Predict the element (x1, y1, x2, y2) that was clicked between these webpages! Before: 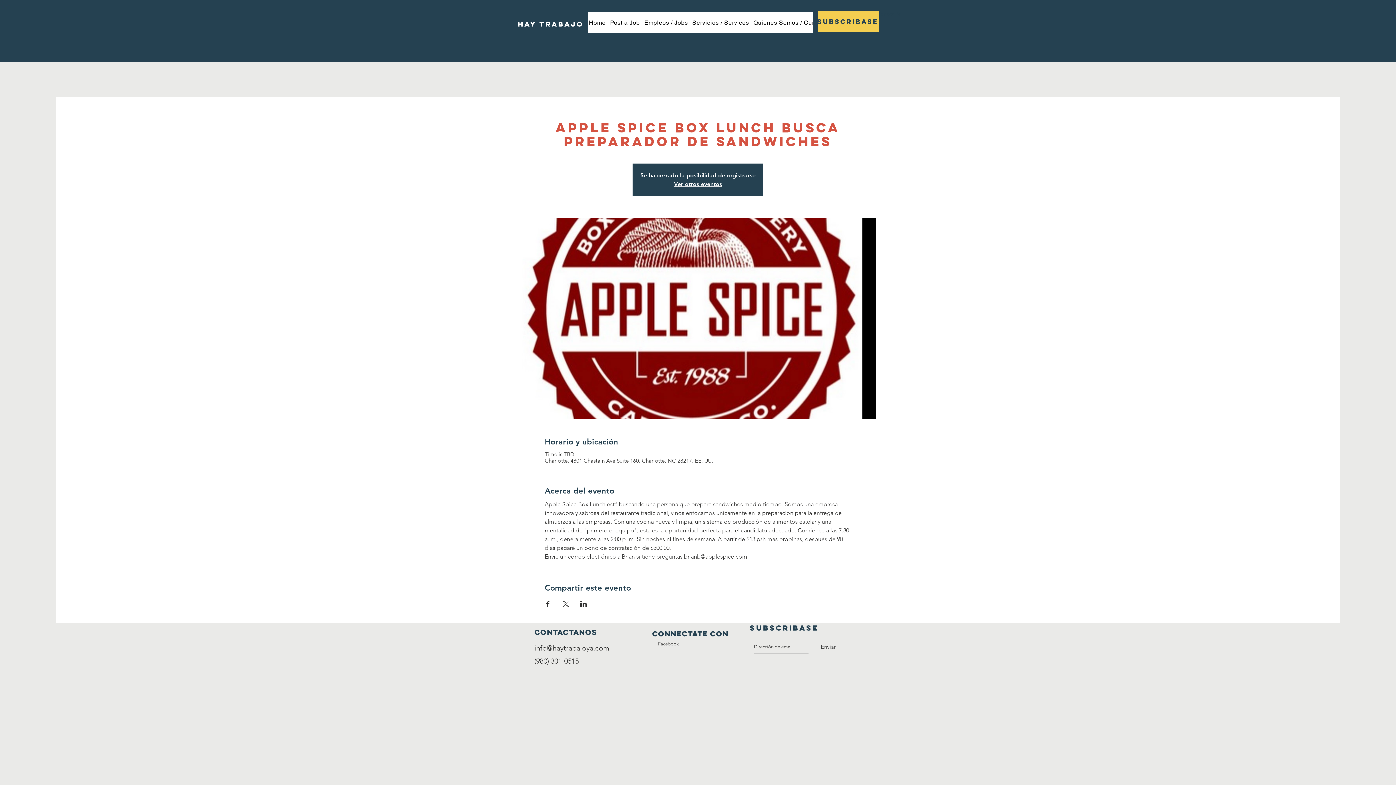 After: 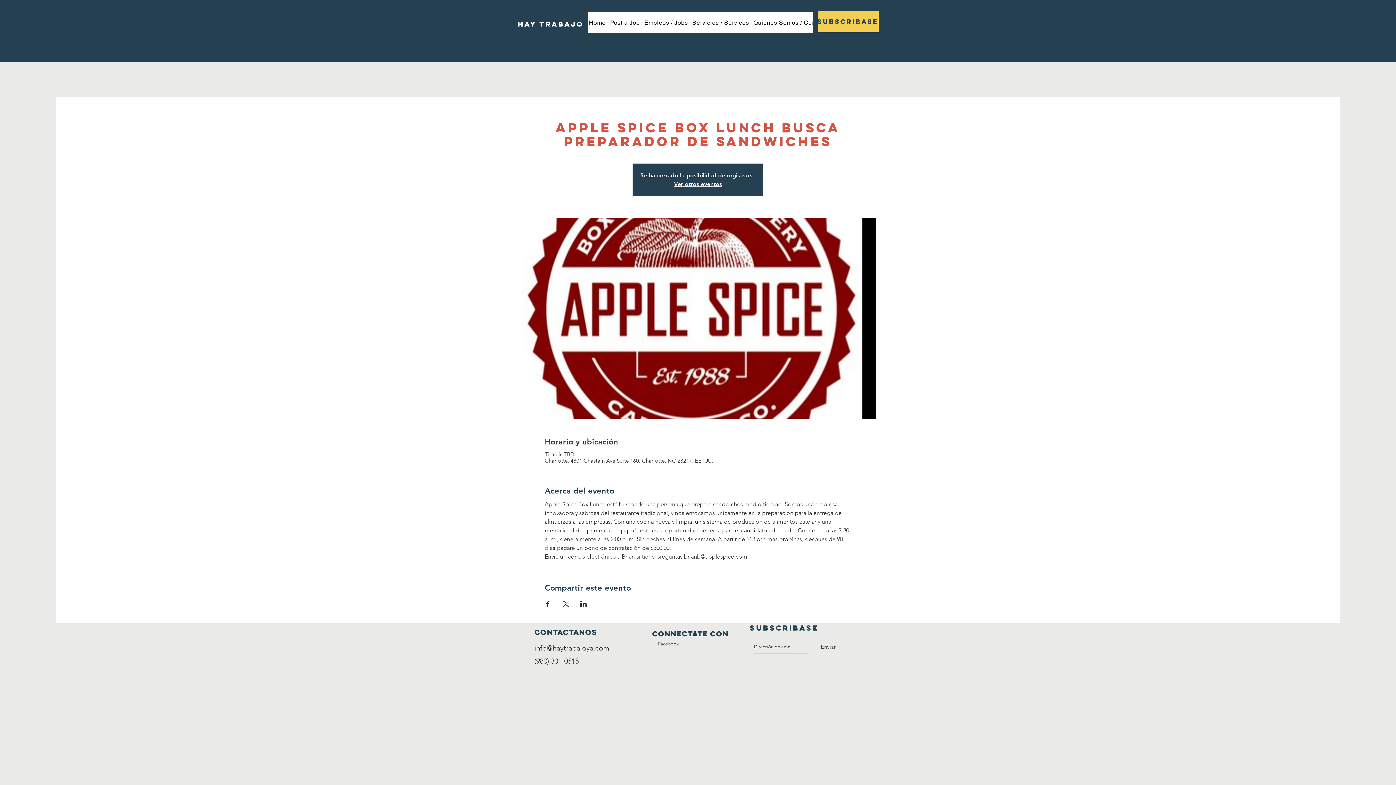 Action: bbox: (580, 601, 587, 607) label: Compartir evento en LinkedIn